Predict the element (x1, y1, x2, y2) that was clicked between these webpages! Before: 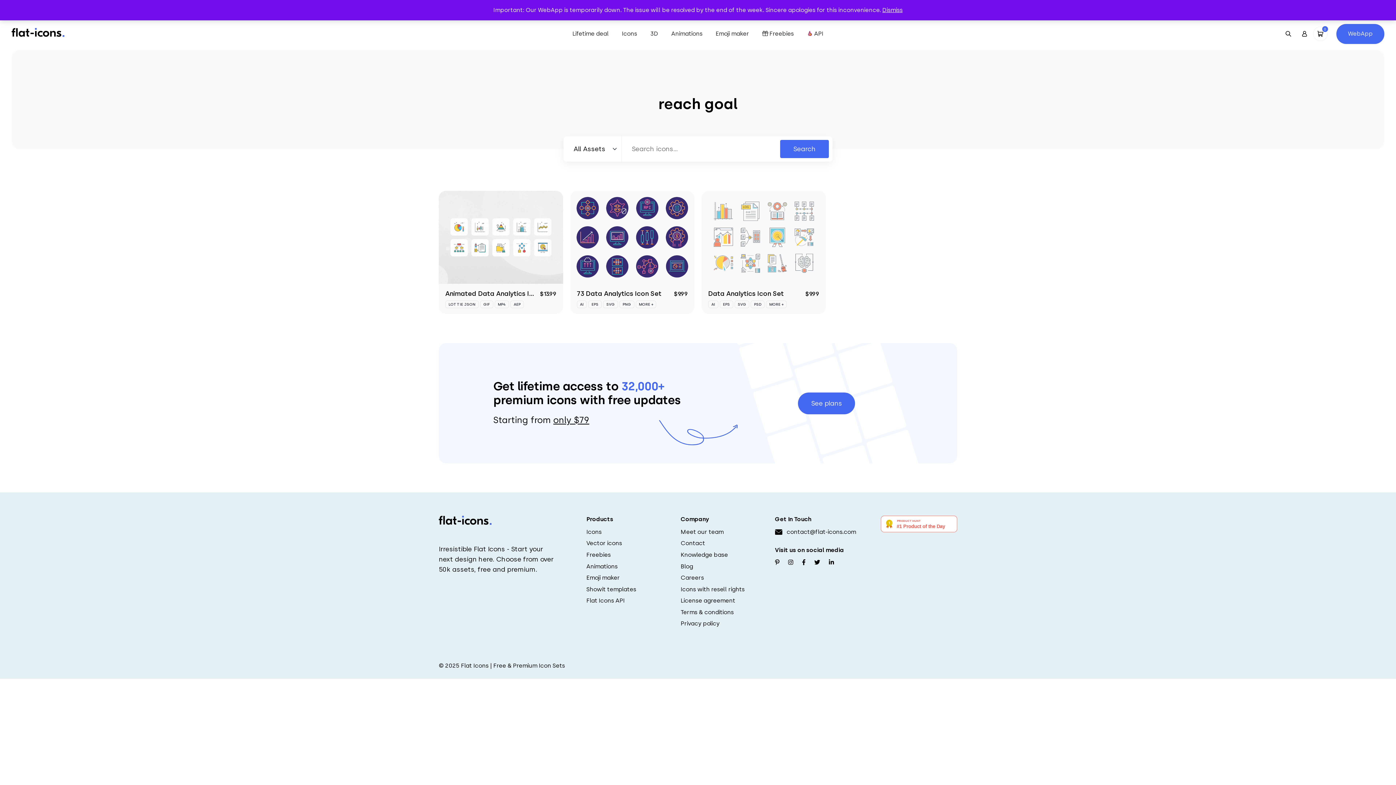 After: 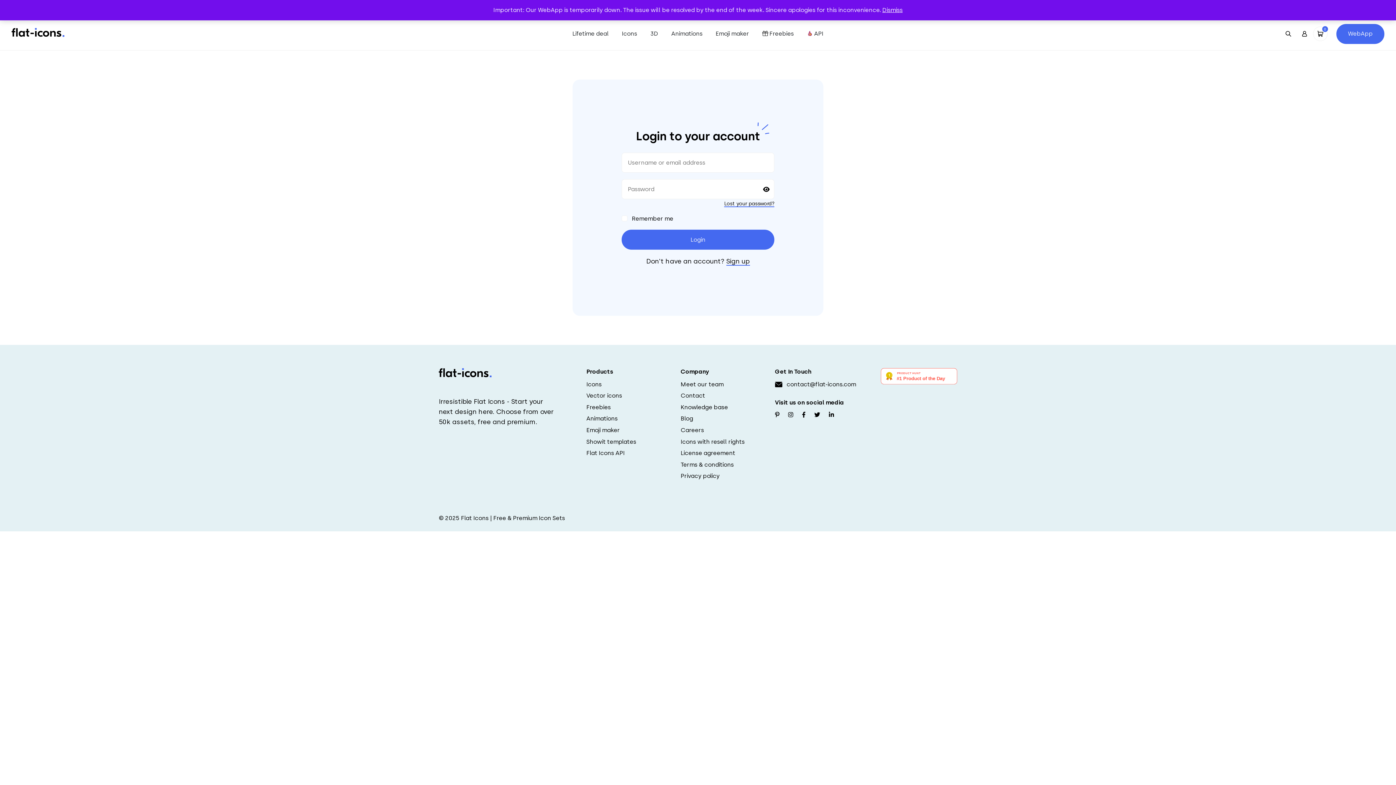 Action: bbox: (1297, 26, 1312, 41)